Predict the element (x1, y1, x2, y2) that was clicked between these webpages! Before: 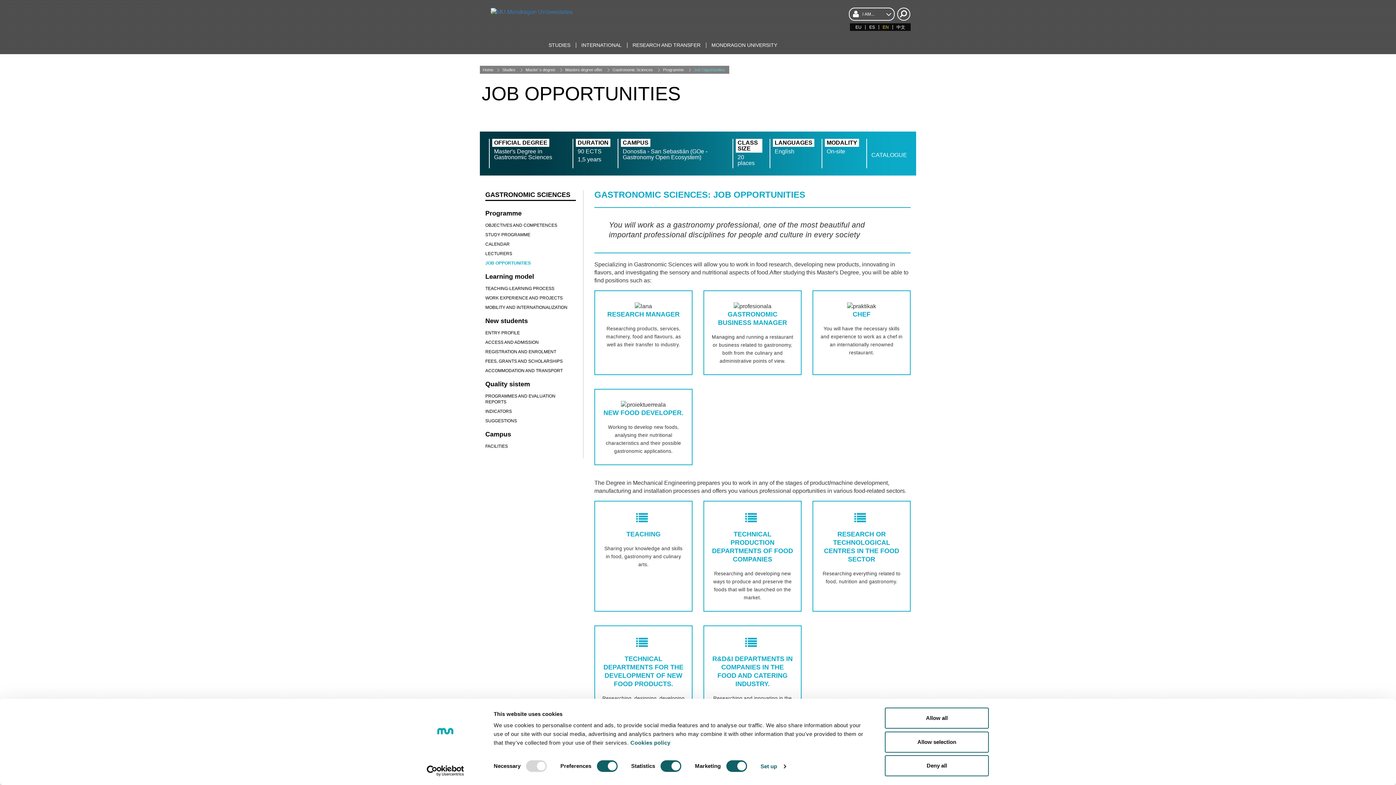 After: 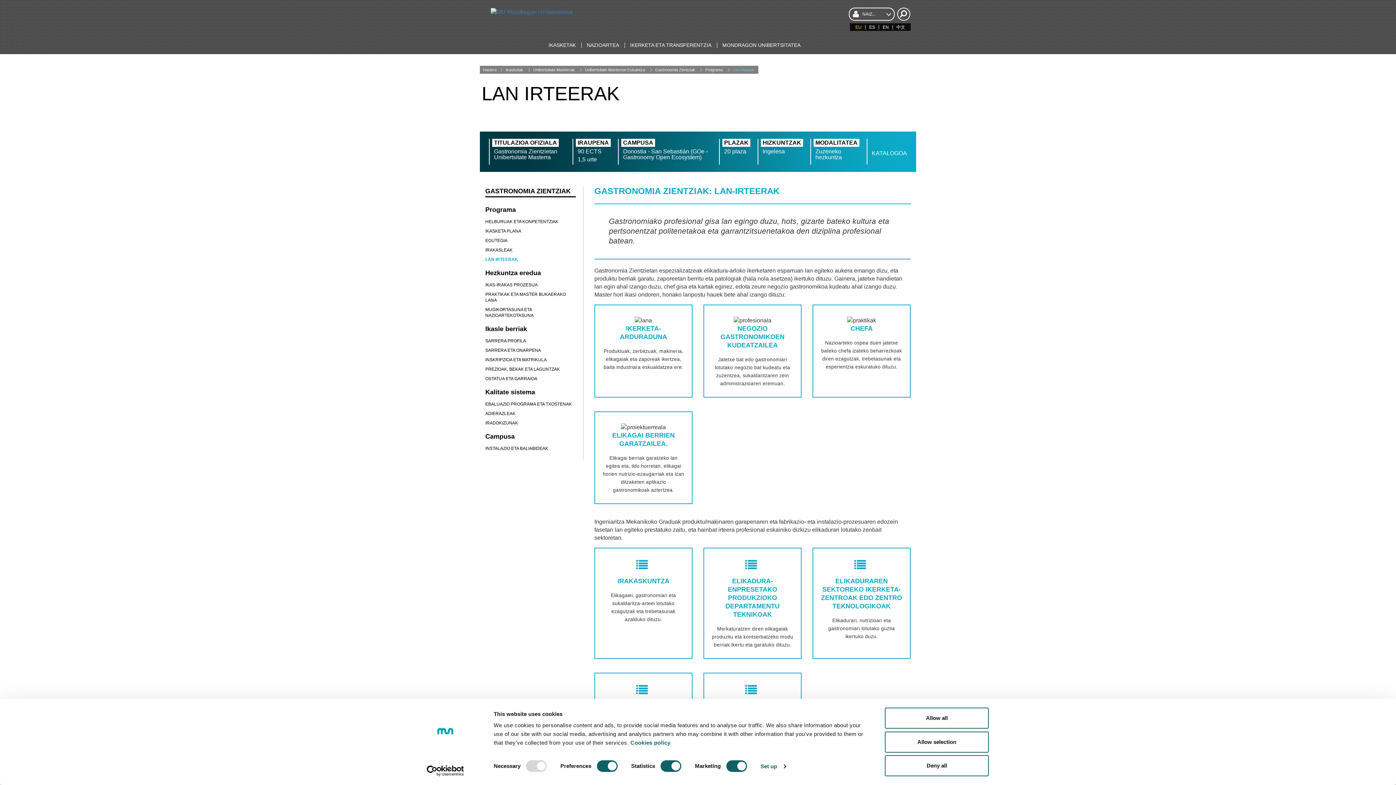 Action: label: EU bbox: (853, 25, 863, 29)